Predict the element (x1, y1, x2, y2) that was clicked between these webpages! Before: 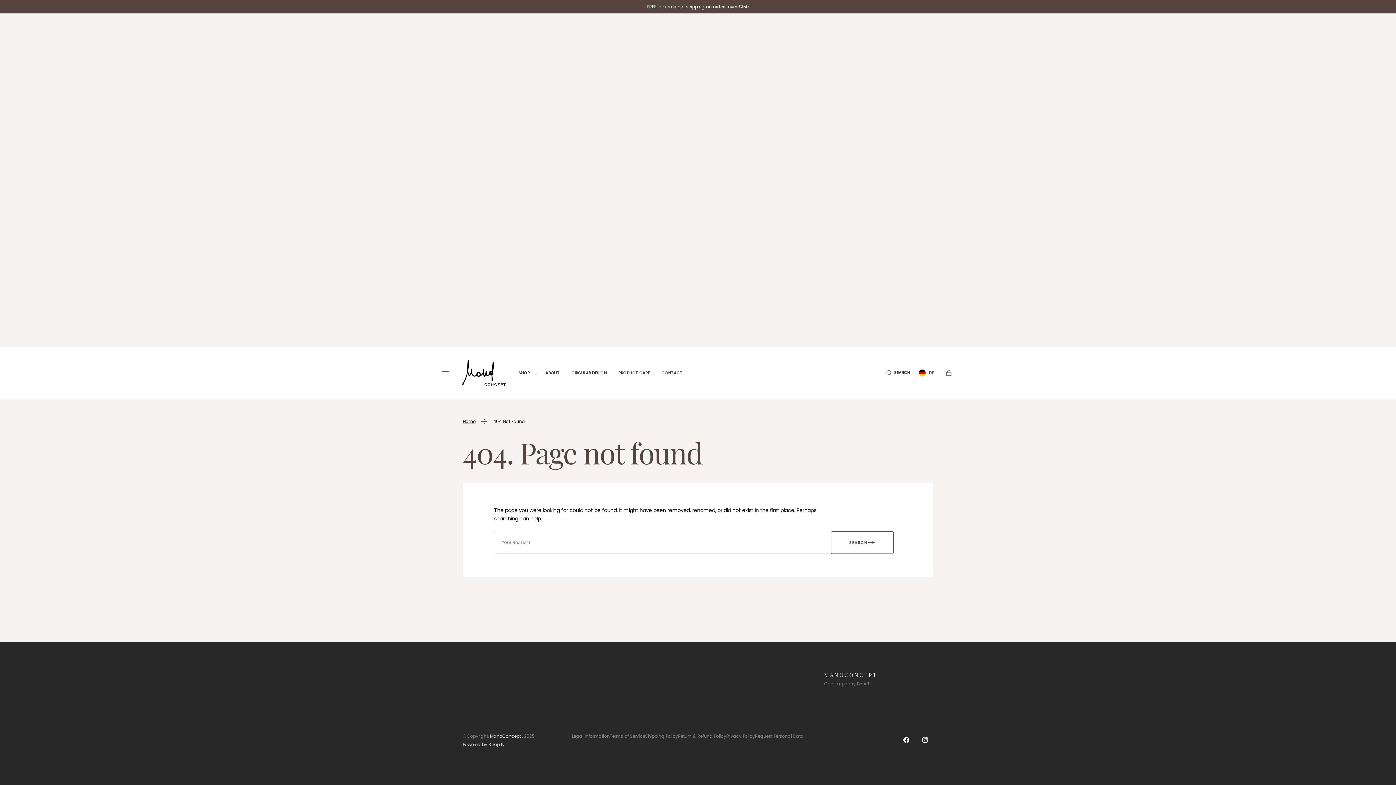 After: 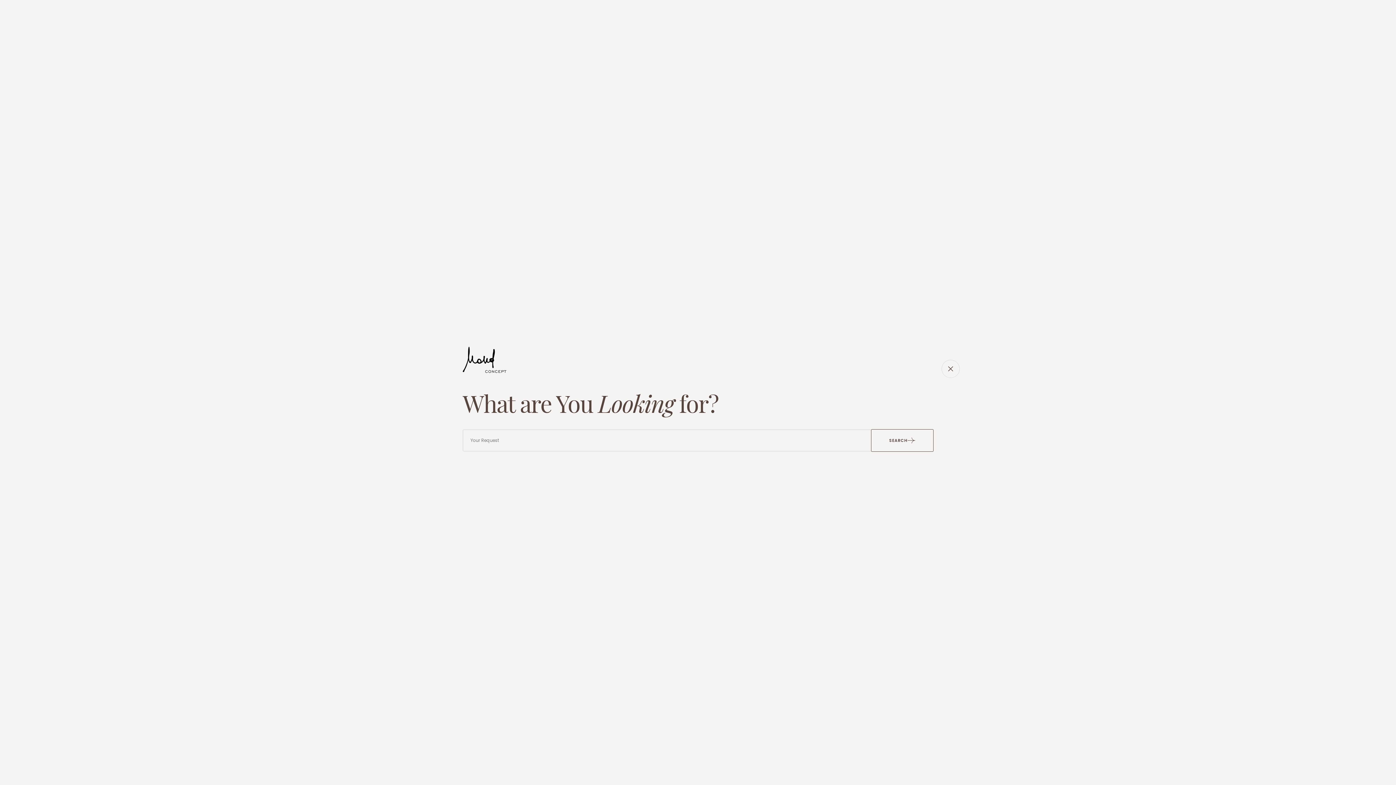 Action: label: Search bbox: (886, 369, 910, 376)